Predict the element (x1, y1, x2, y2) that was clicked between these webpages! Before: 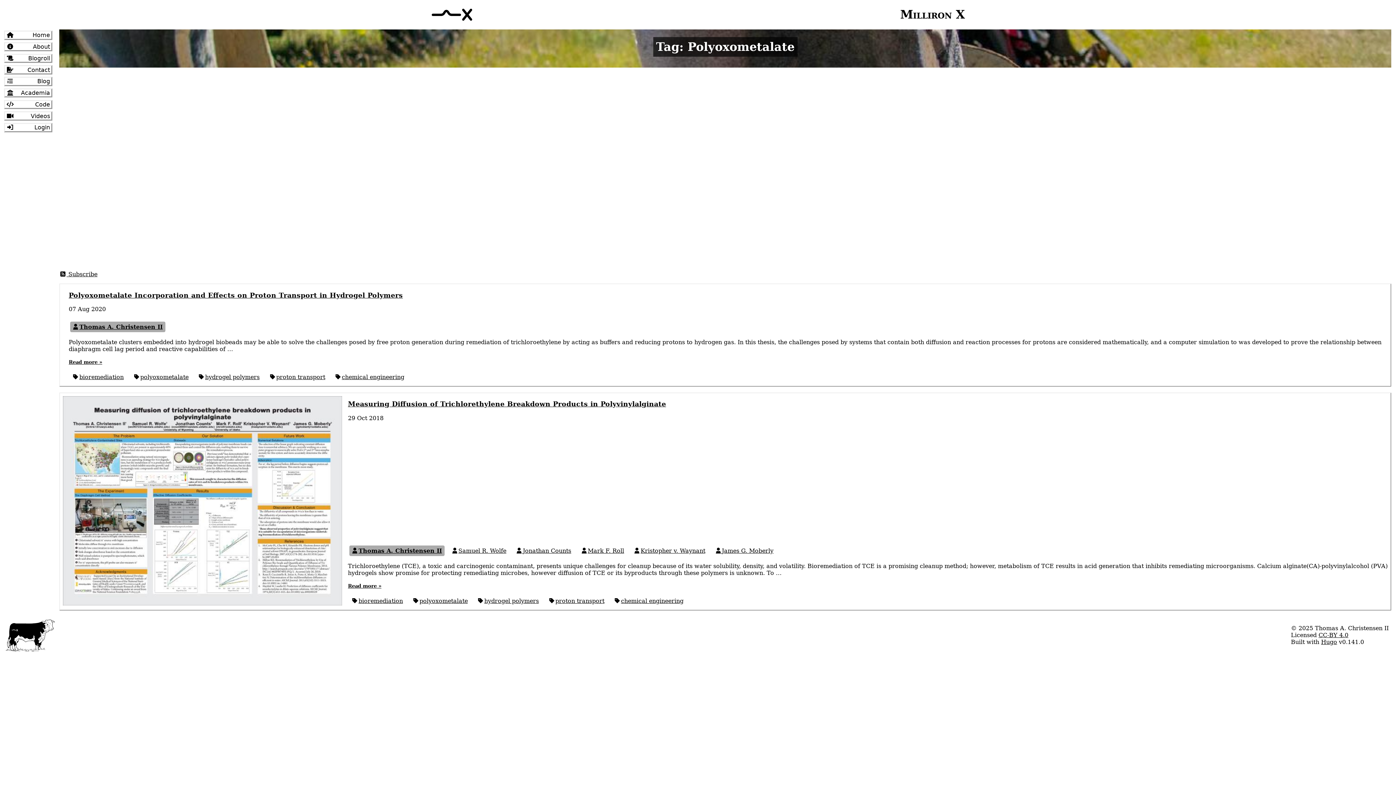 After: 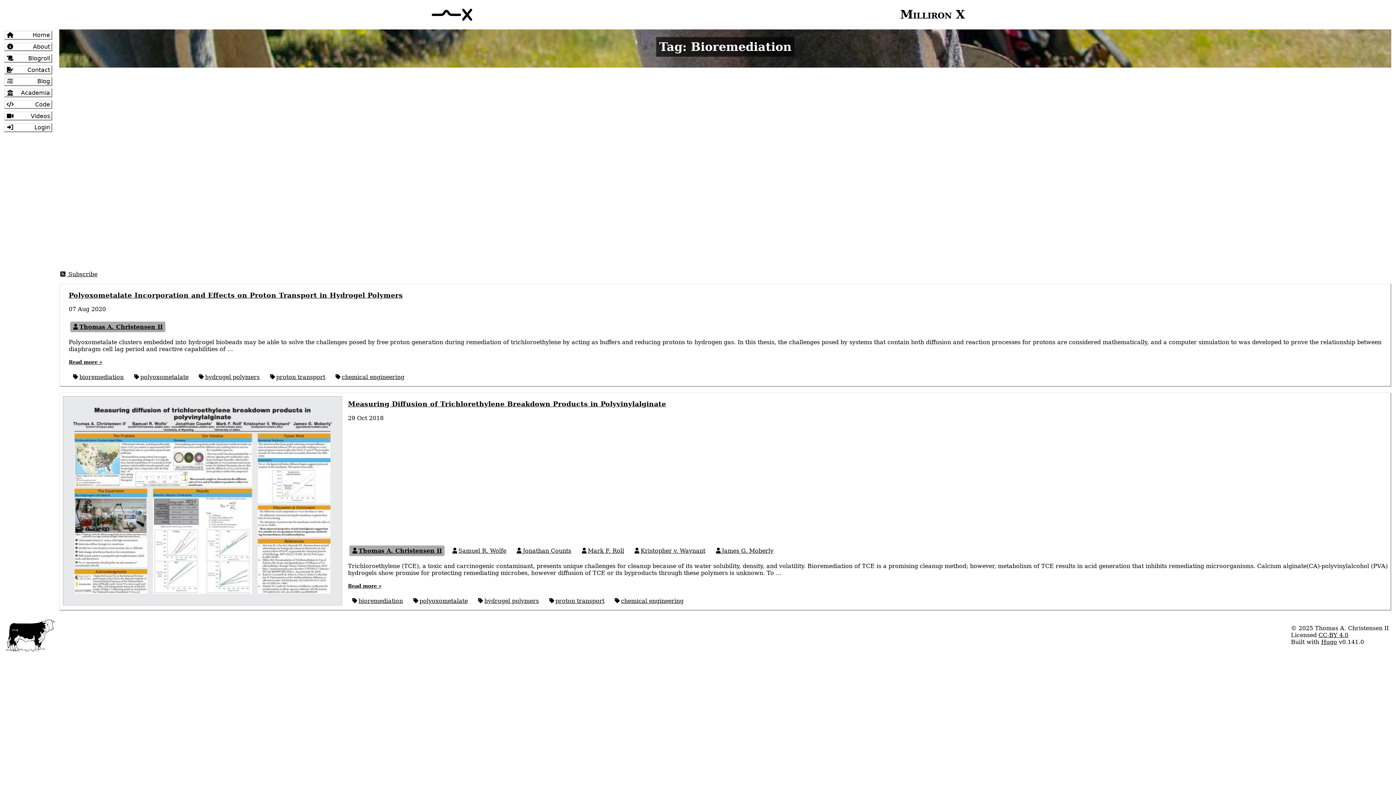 Action: label: bioremediation bbox: (349, 595, 405, 606)